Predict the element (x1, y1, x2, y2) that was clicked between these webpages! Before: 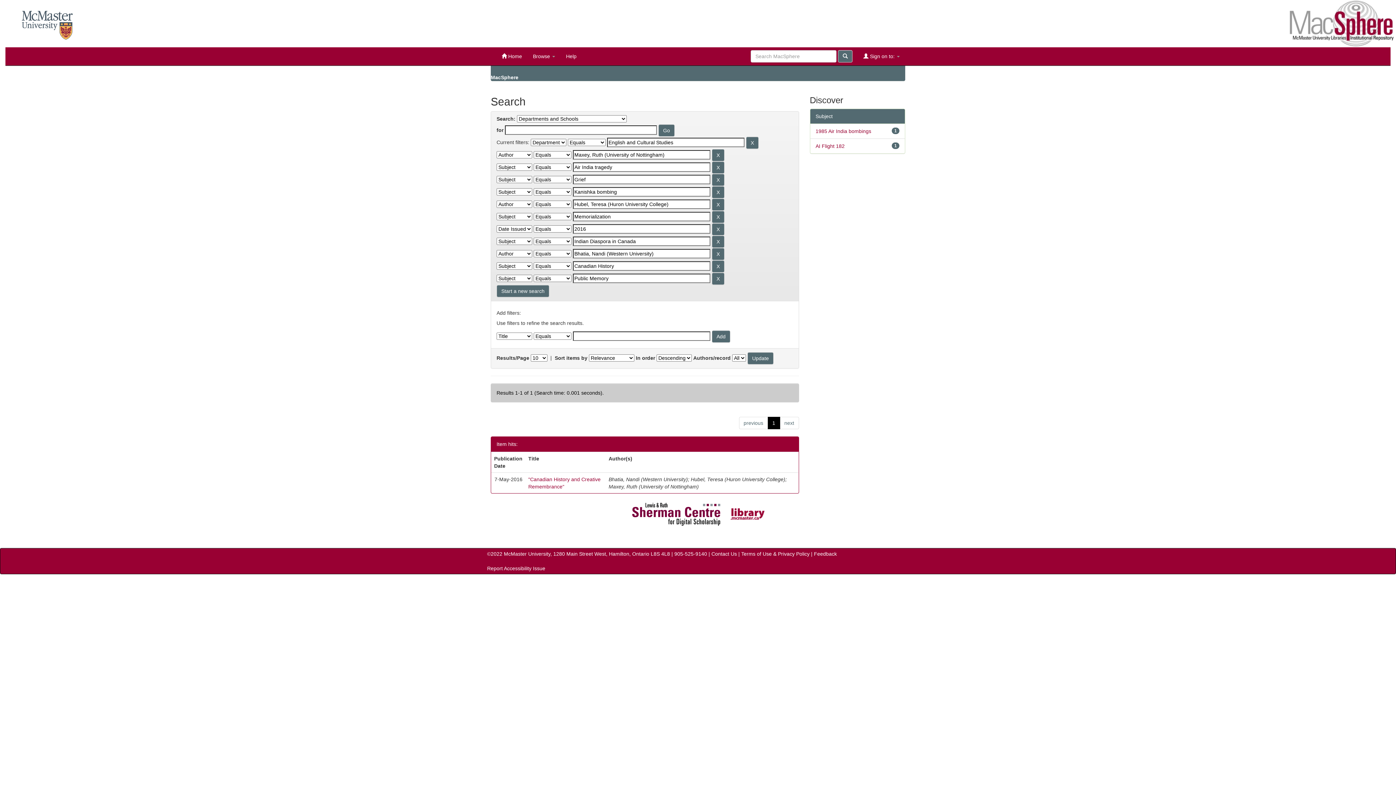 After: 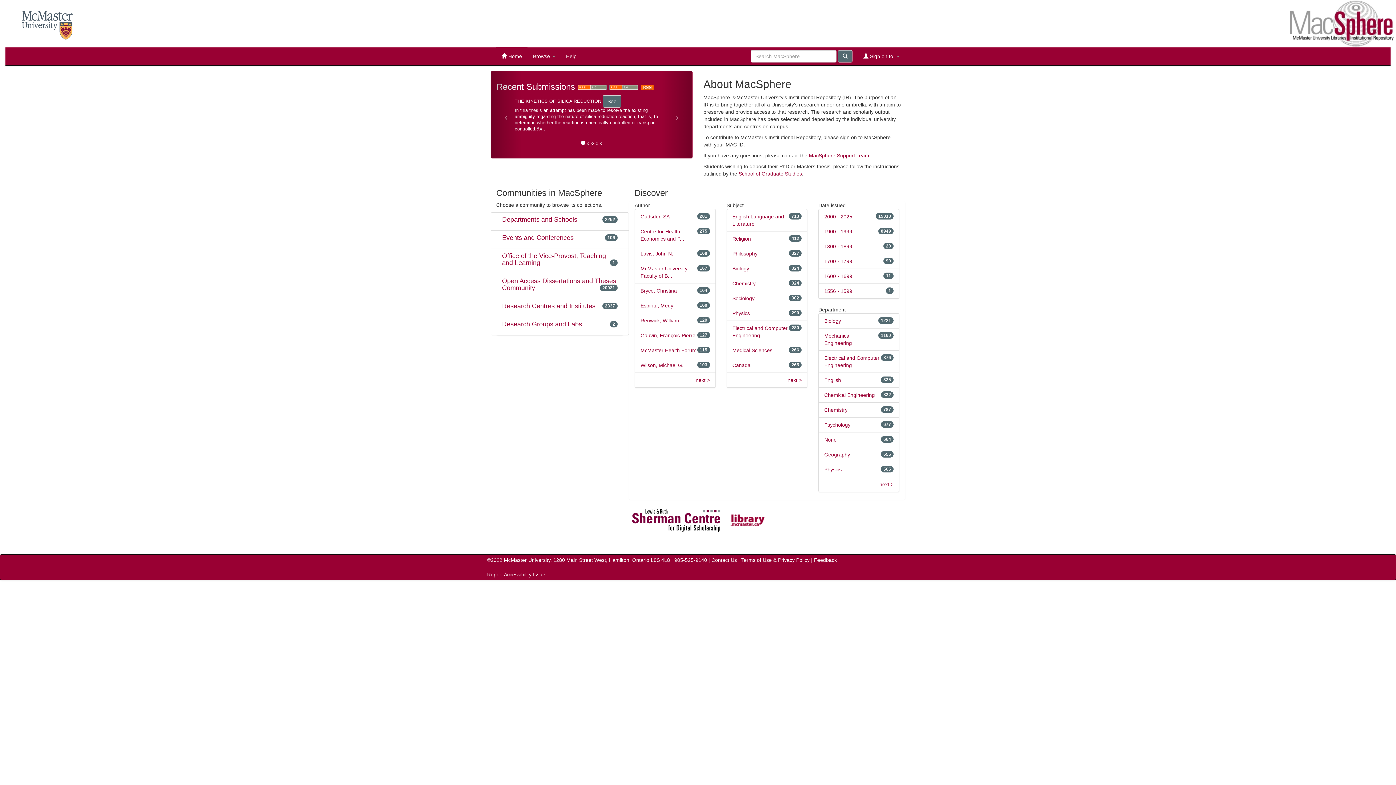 Action: bbox: (490, 74, 518, 80) label: MacSphere